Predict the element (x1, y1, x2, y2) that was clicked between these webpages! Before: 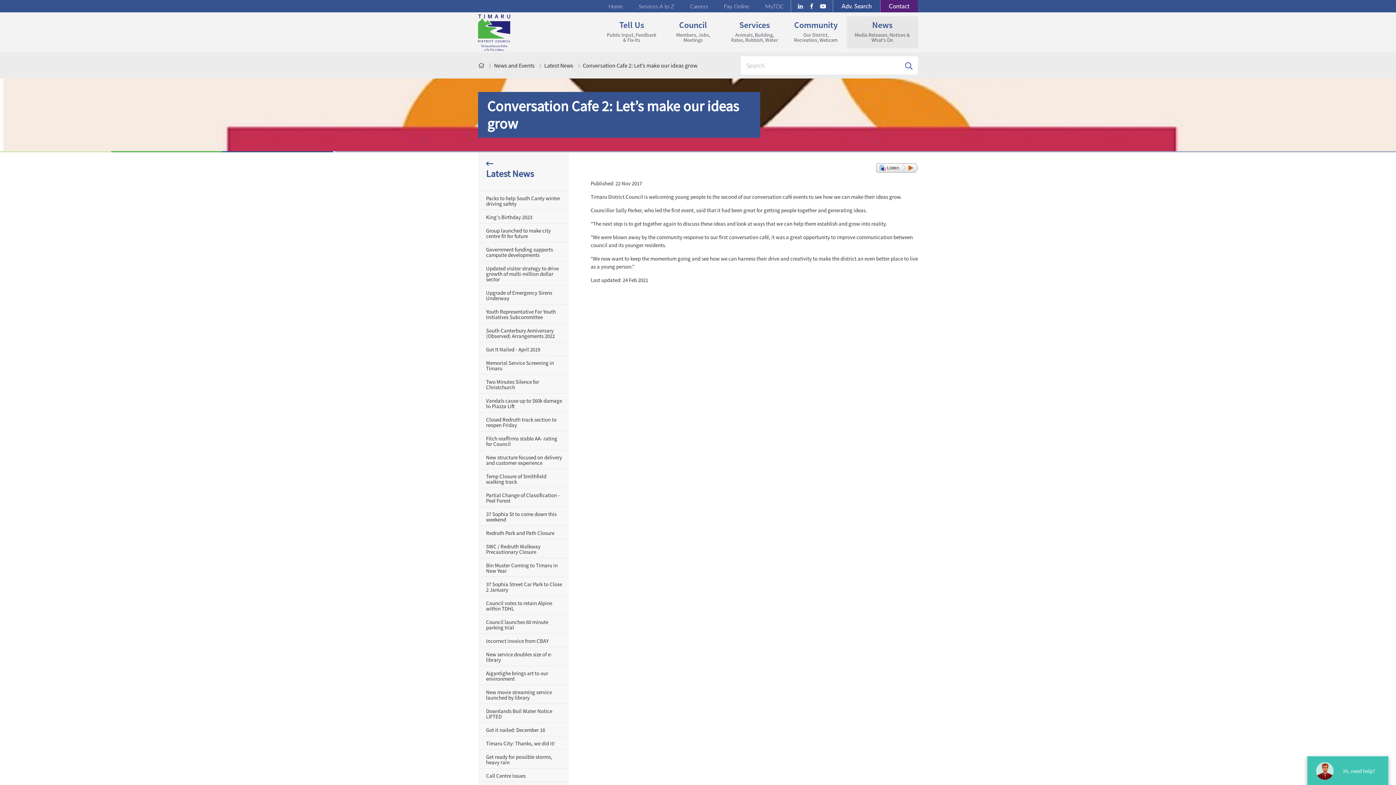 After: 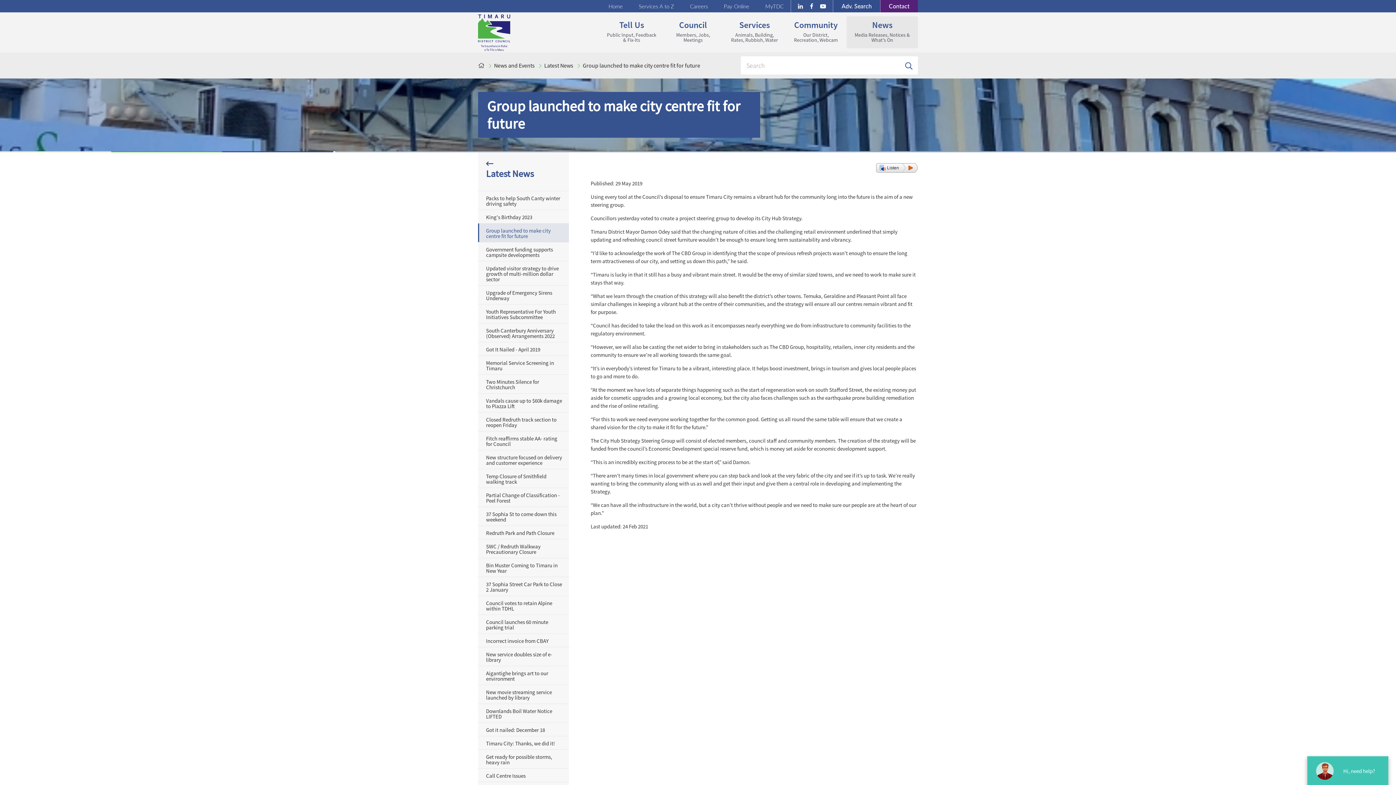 Action: label: Group launched to make city centre fit for future bbox: (478, 223, 569, 242)